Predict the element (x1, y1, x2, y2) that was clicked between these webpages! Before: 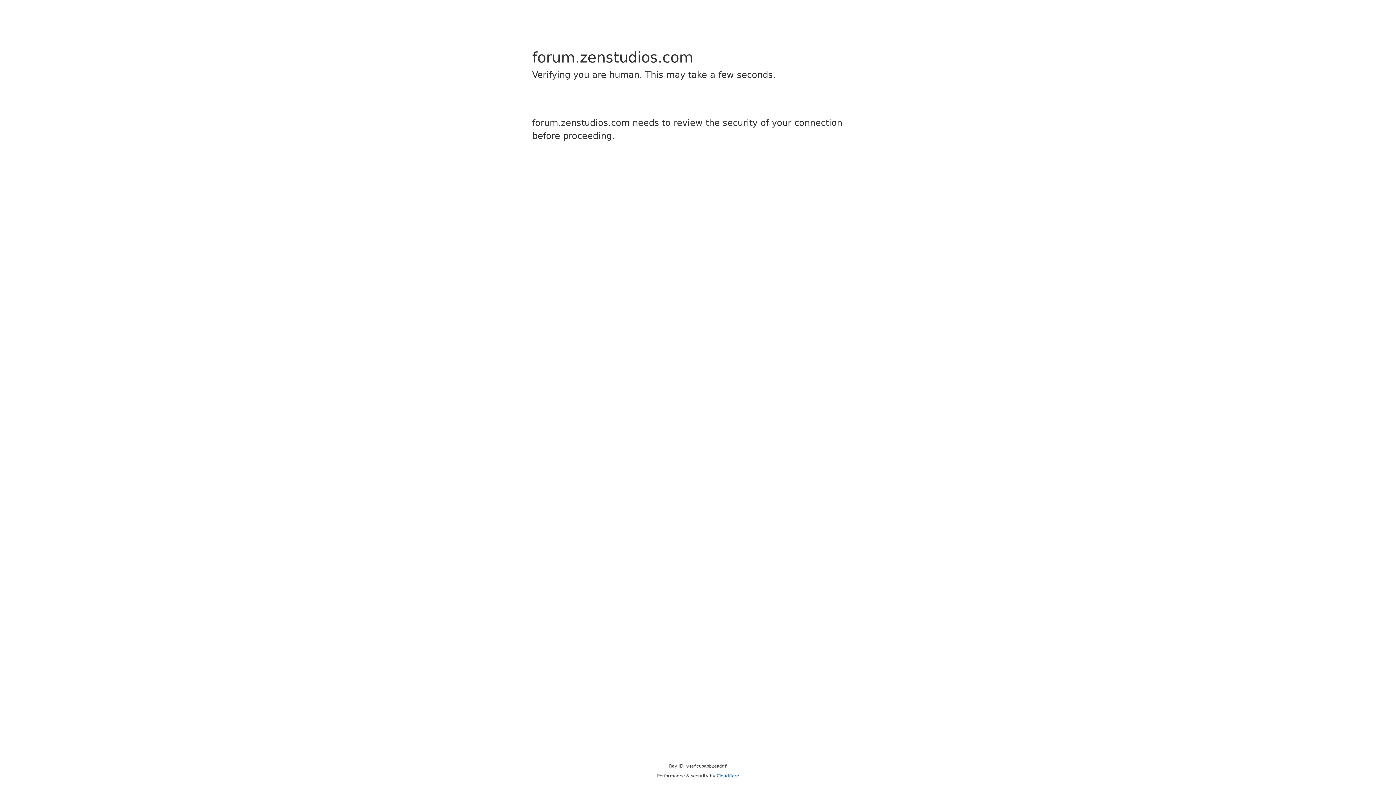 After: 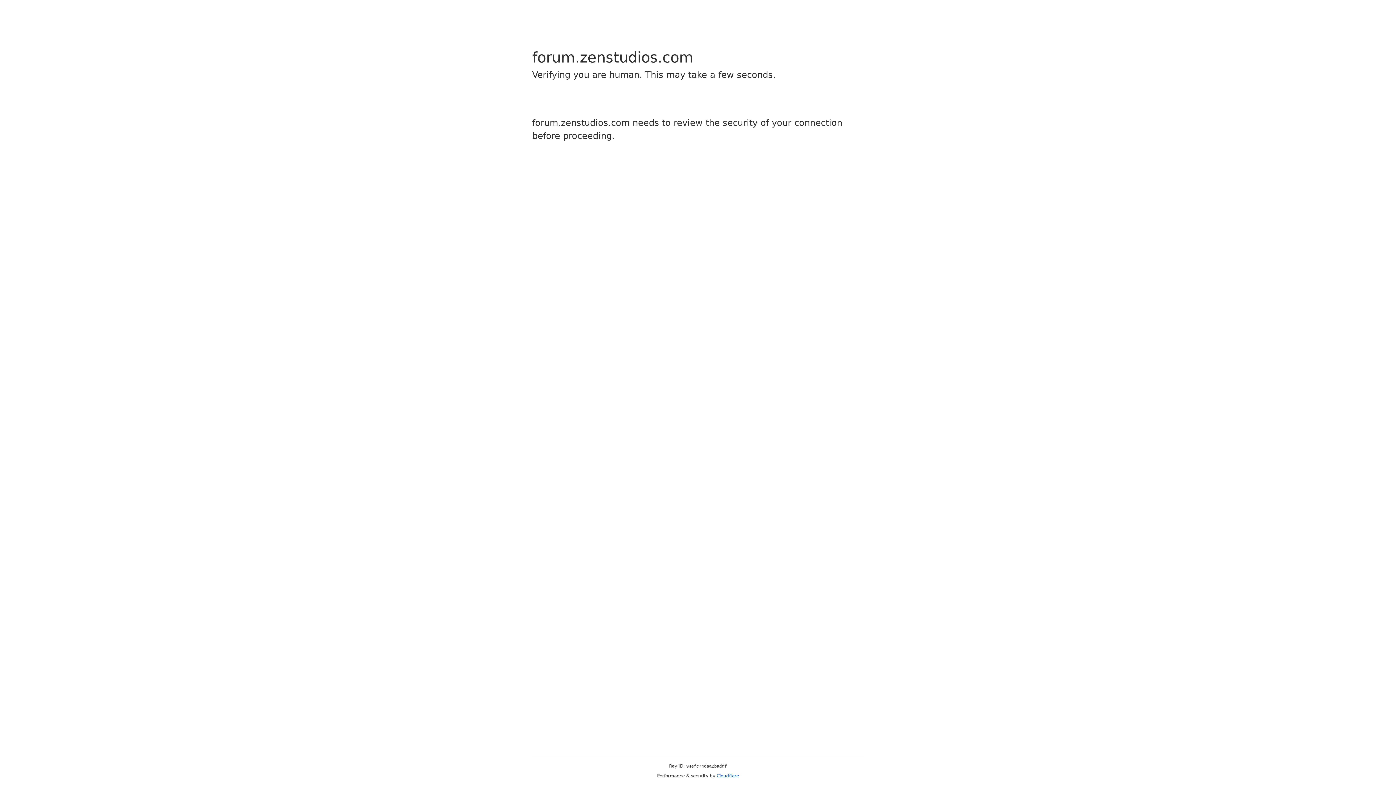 Action: label: Cloudflare bbox: (716, 773, 739, 778)